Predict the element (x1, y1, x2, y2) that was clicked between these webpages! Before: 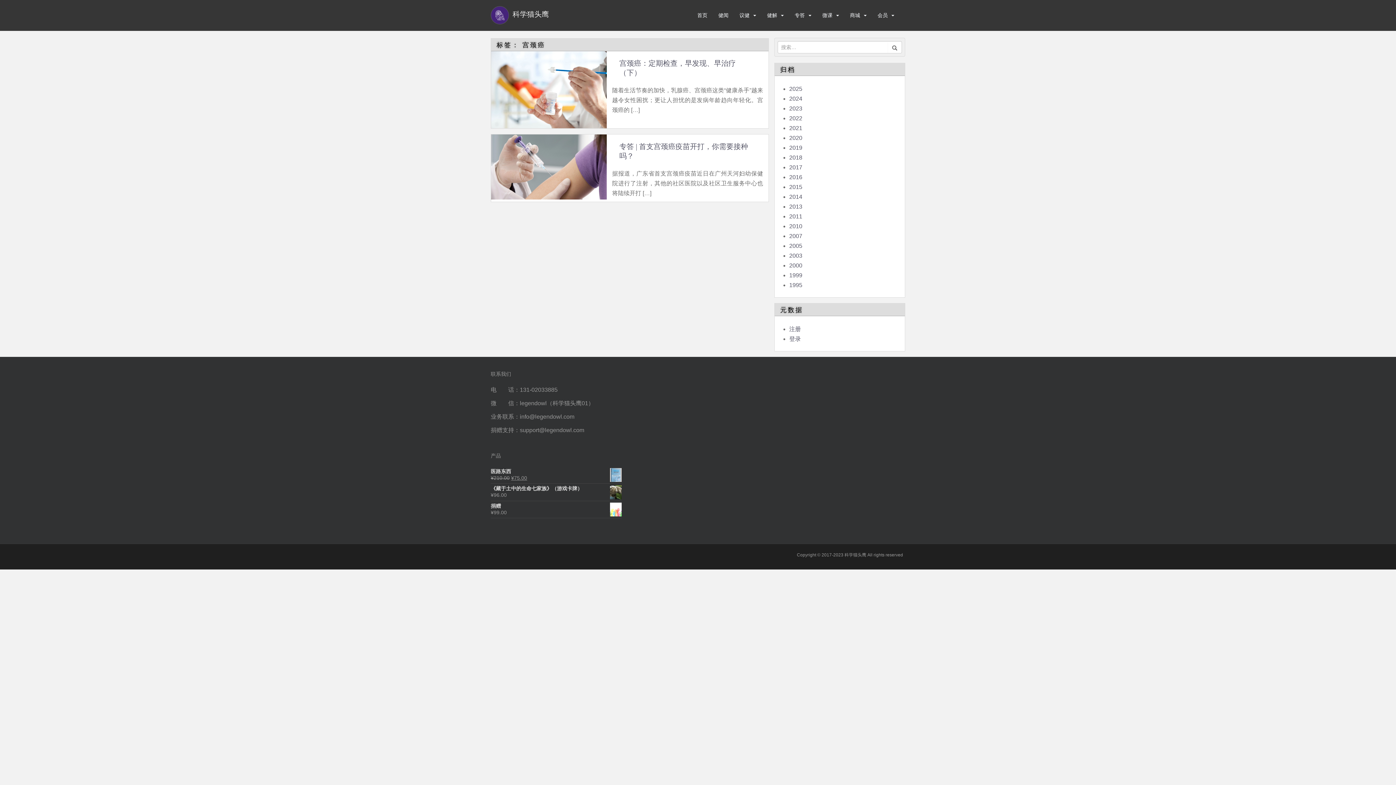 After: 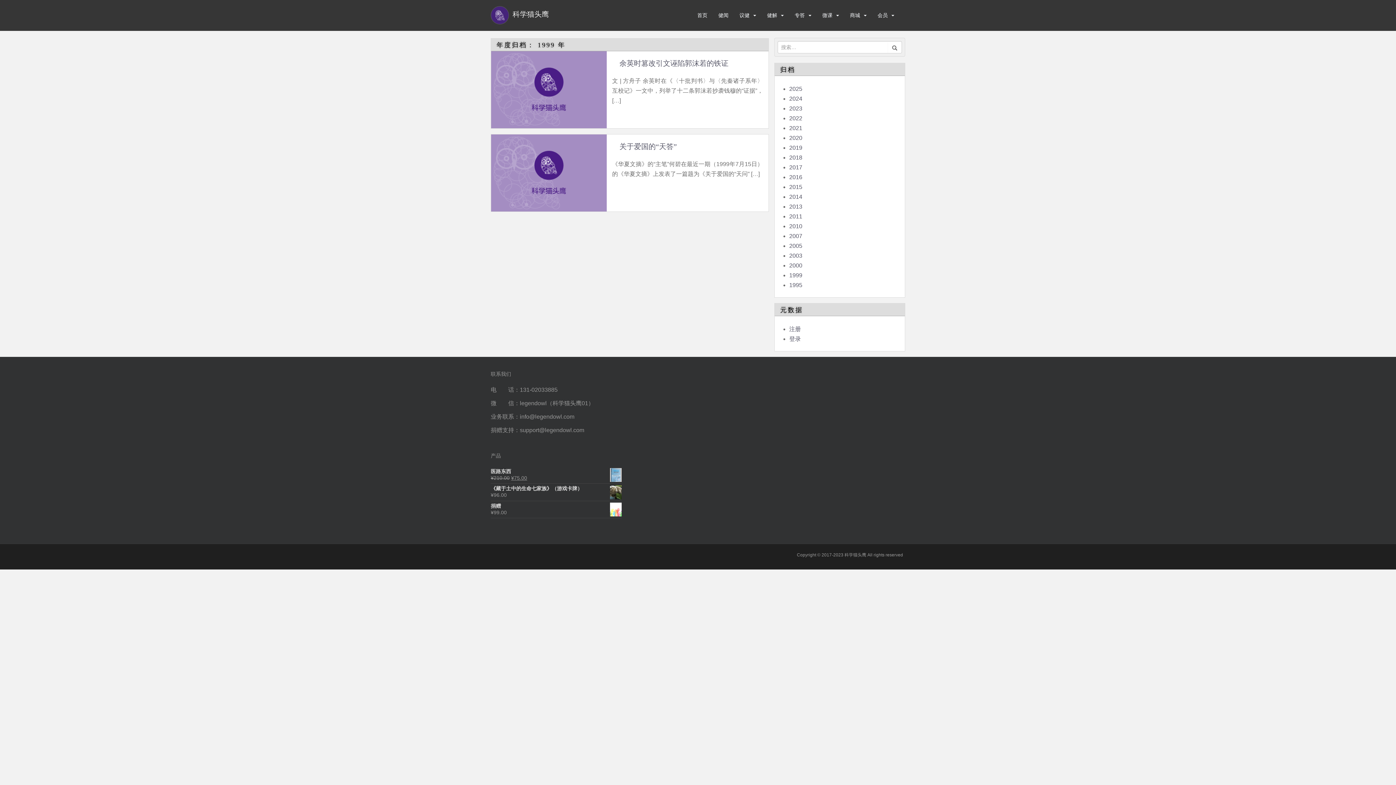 Action: bbox: (789, 272, 802, 278) label: 1999